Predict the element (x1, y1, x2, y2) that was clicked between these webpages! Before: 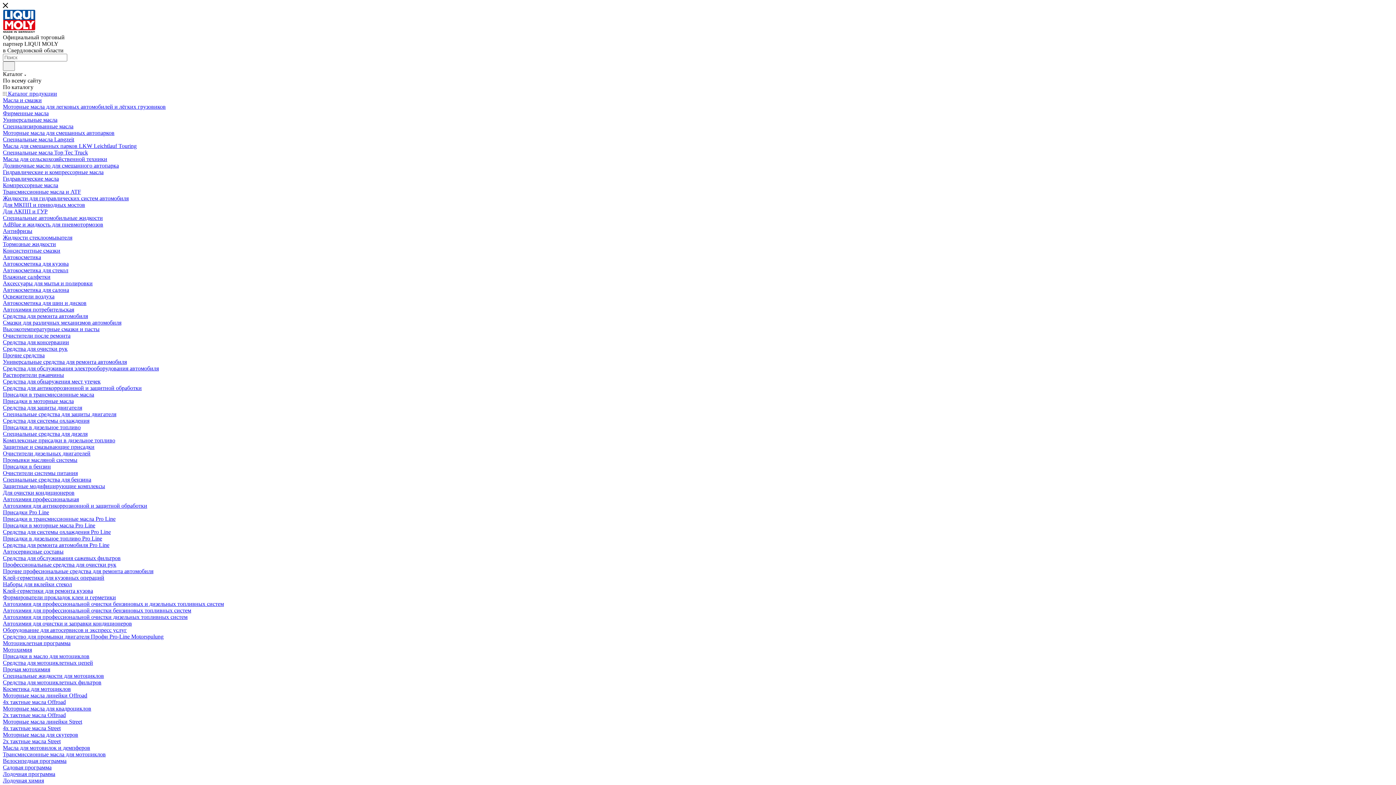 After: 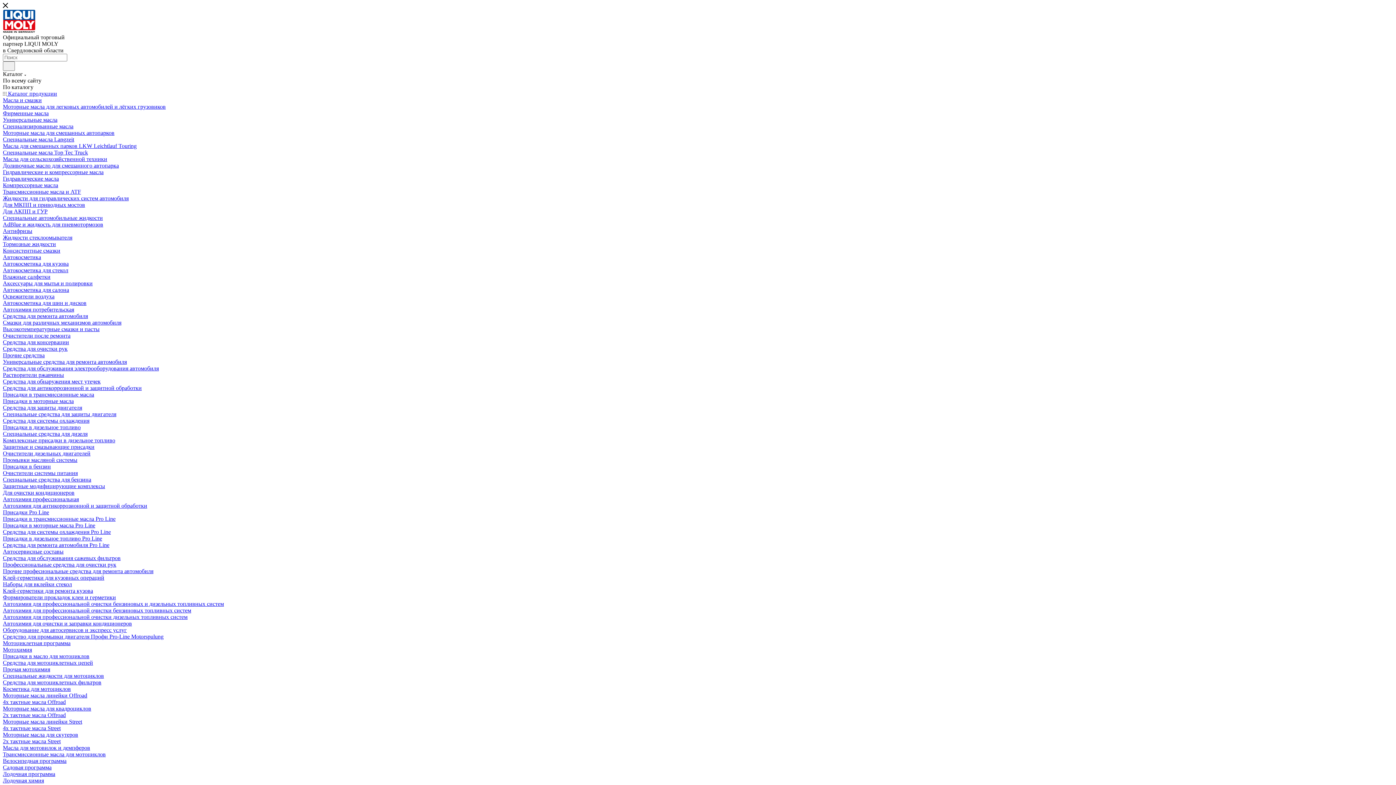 Action: label: Моторные масла для скутеров bbox: (2, 732, 78, 738)